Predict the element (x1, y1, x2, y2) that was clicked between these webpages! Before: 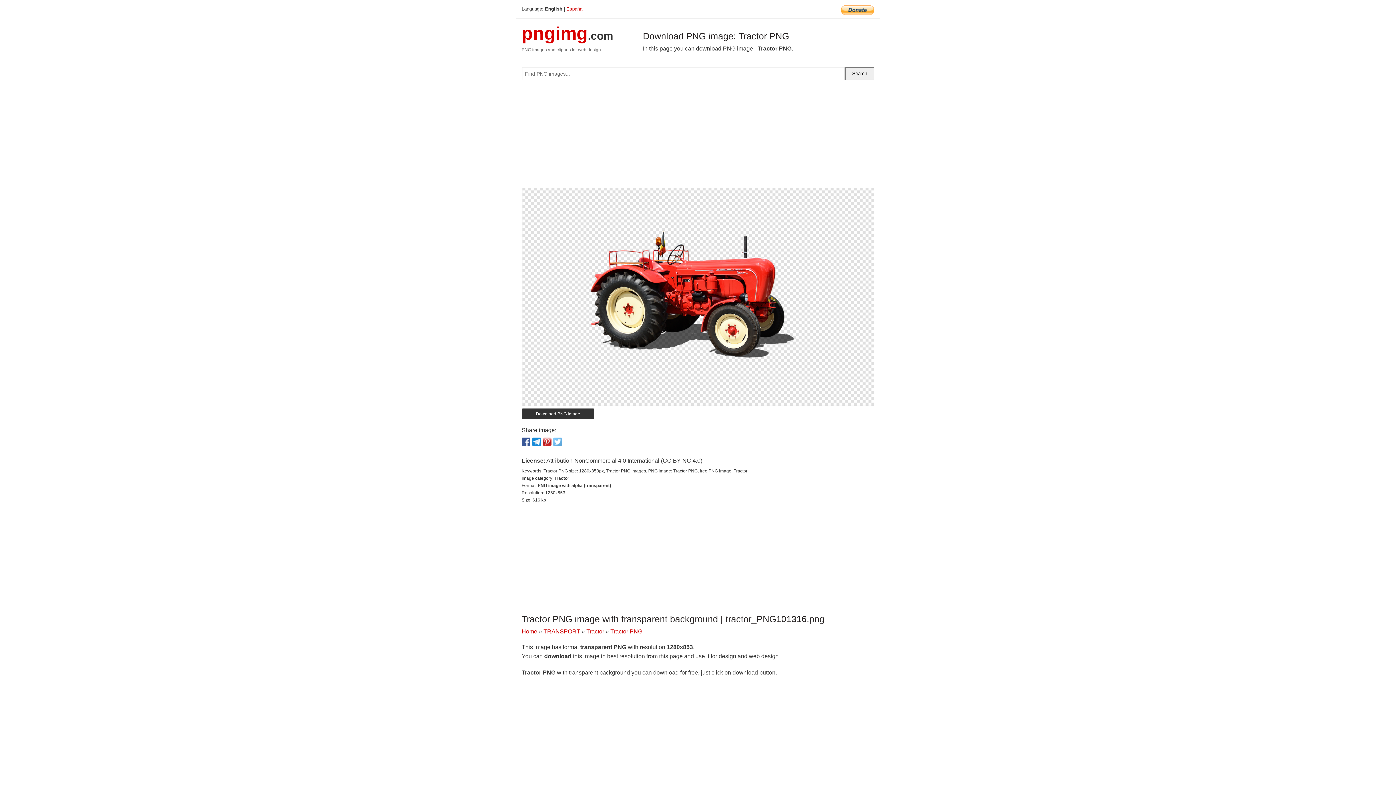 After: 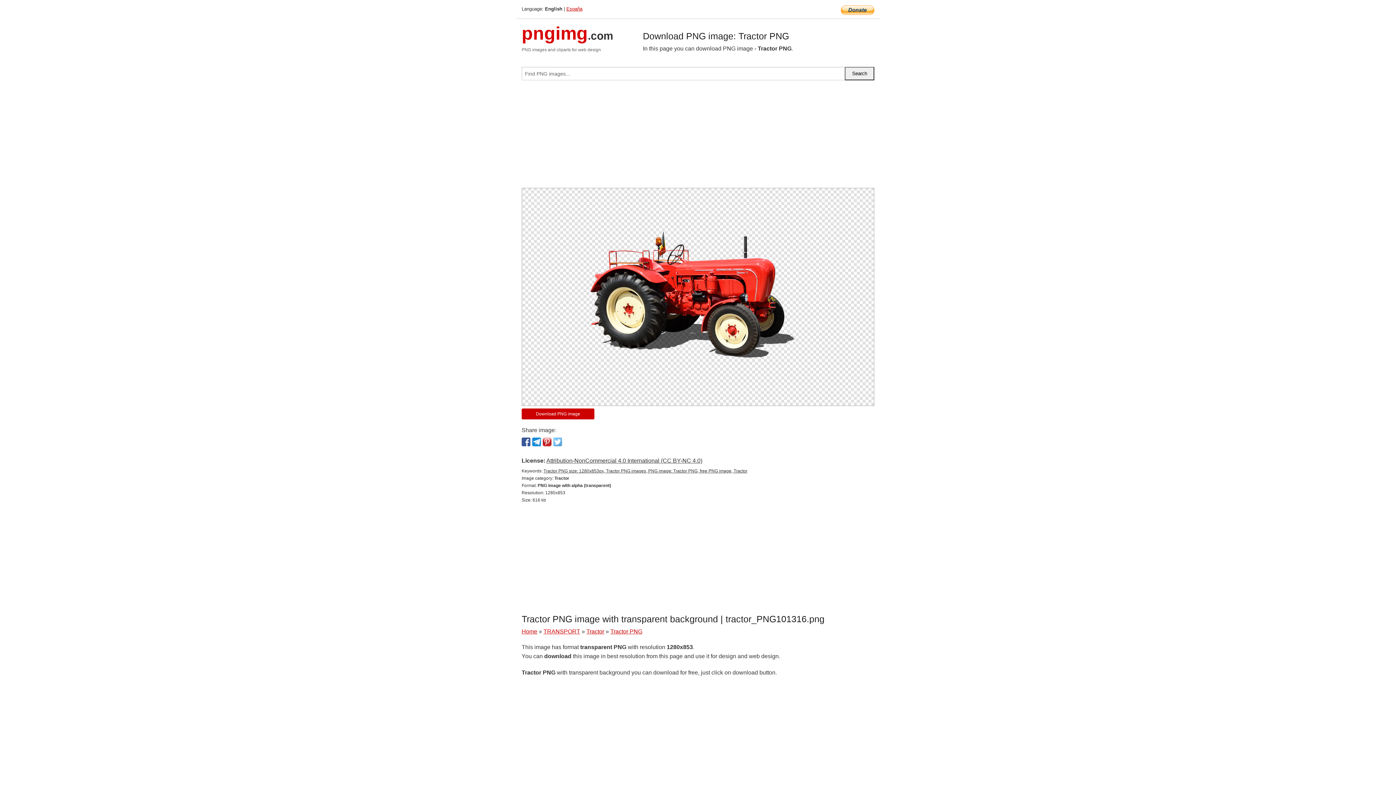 Action: label: Download PNG image bbox: (521, 408, 594, 419)